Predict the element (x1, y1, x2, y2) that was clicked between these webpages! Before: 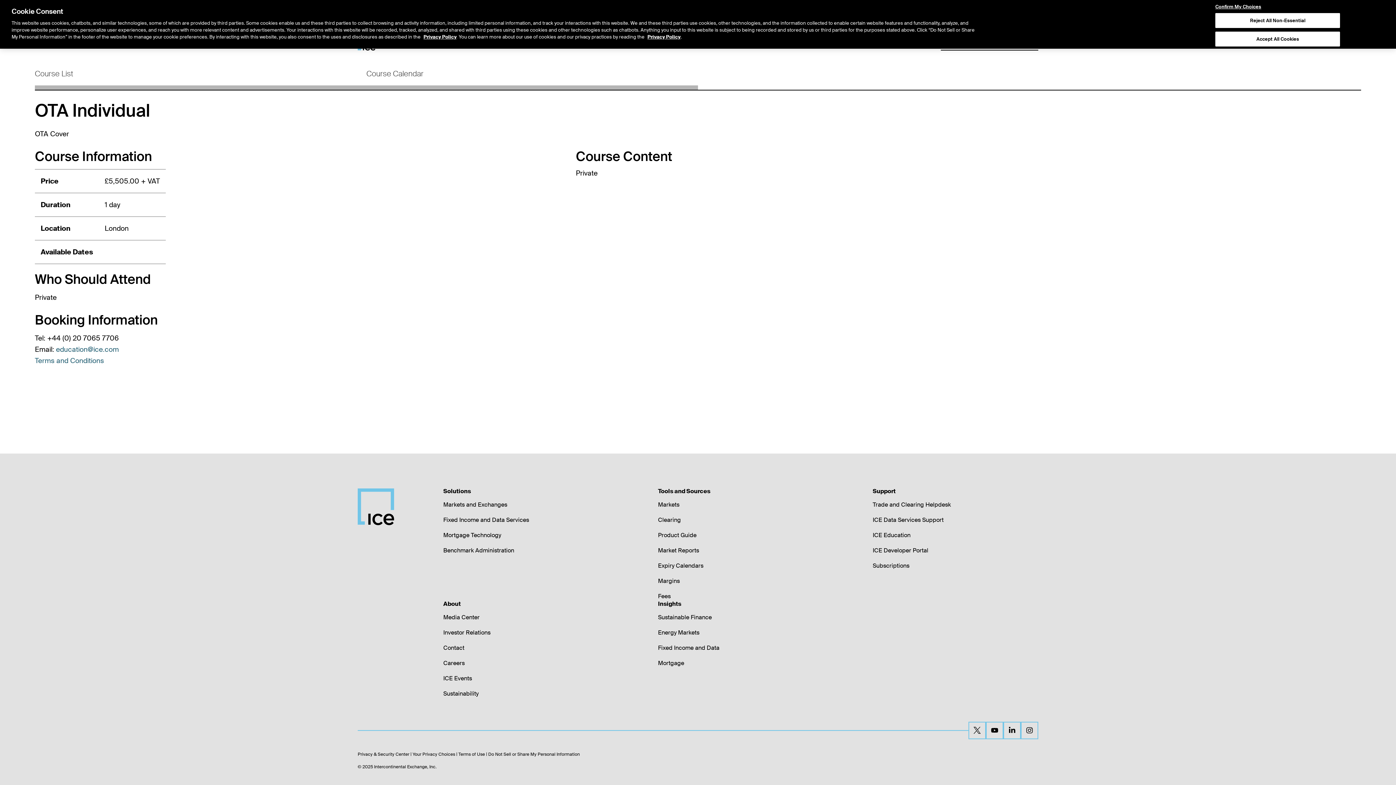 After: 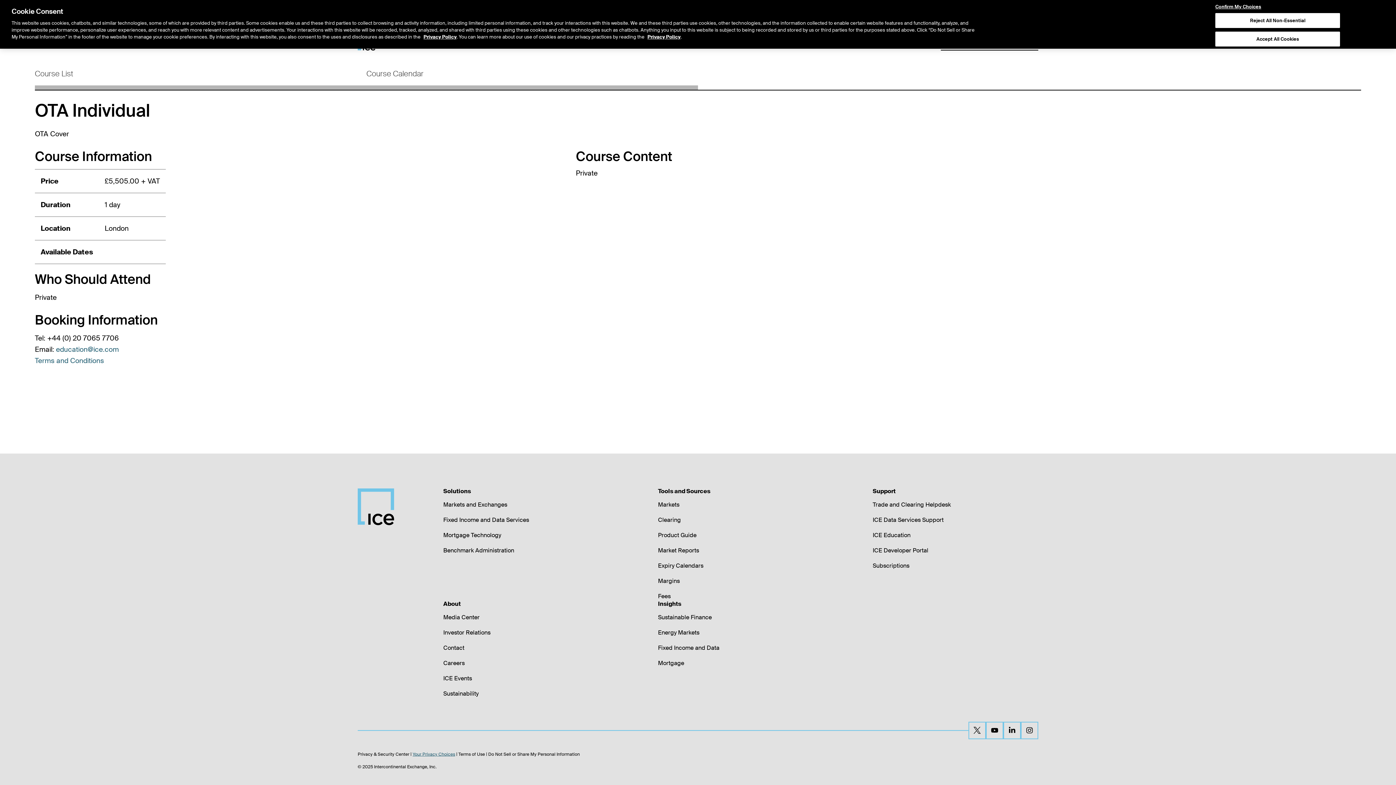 Action: bbox: (412, 751, 455, 757) label: Your Privacy Choices